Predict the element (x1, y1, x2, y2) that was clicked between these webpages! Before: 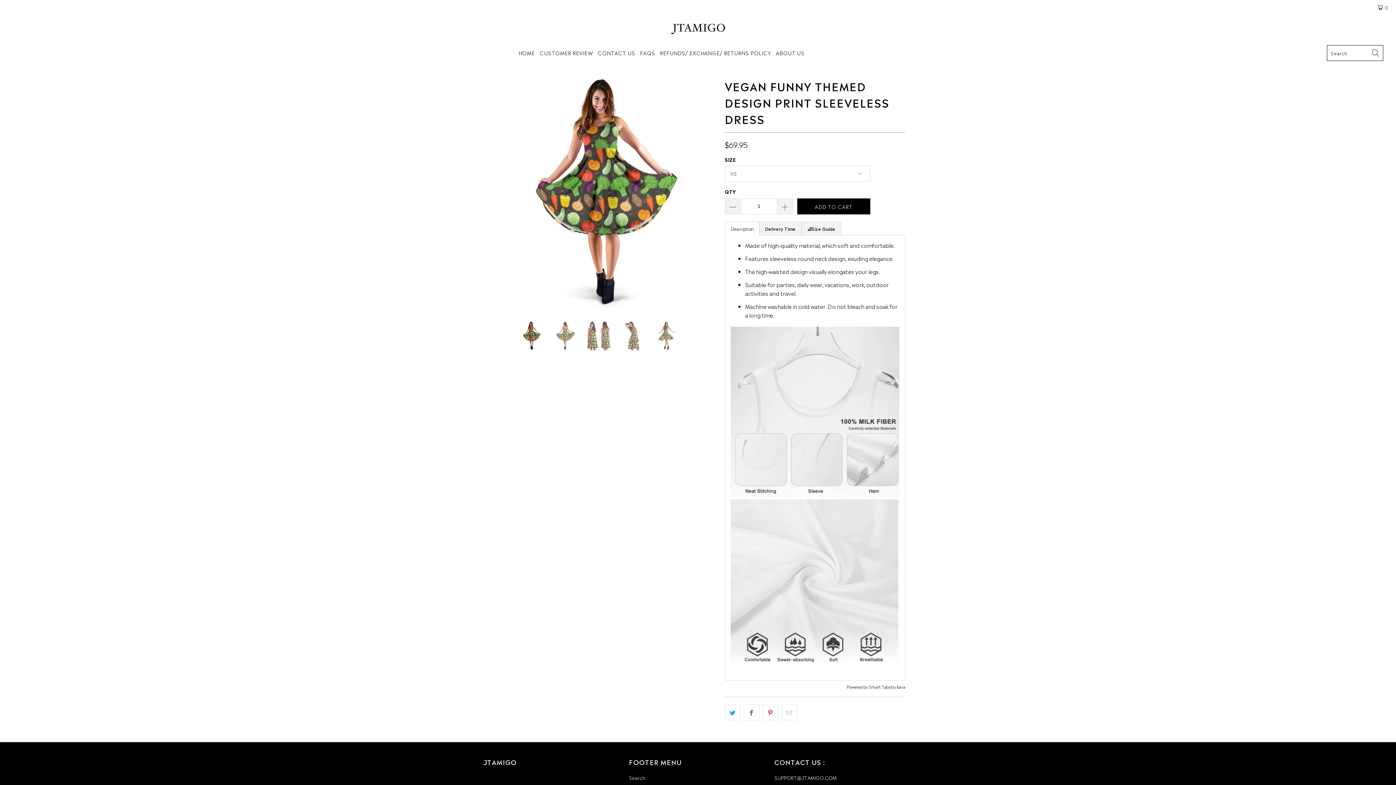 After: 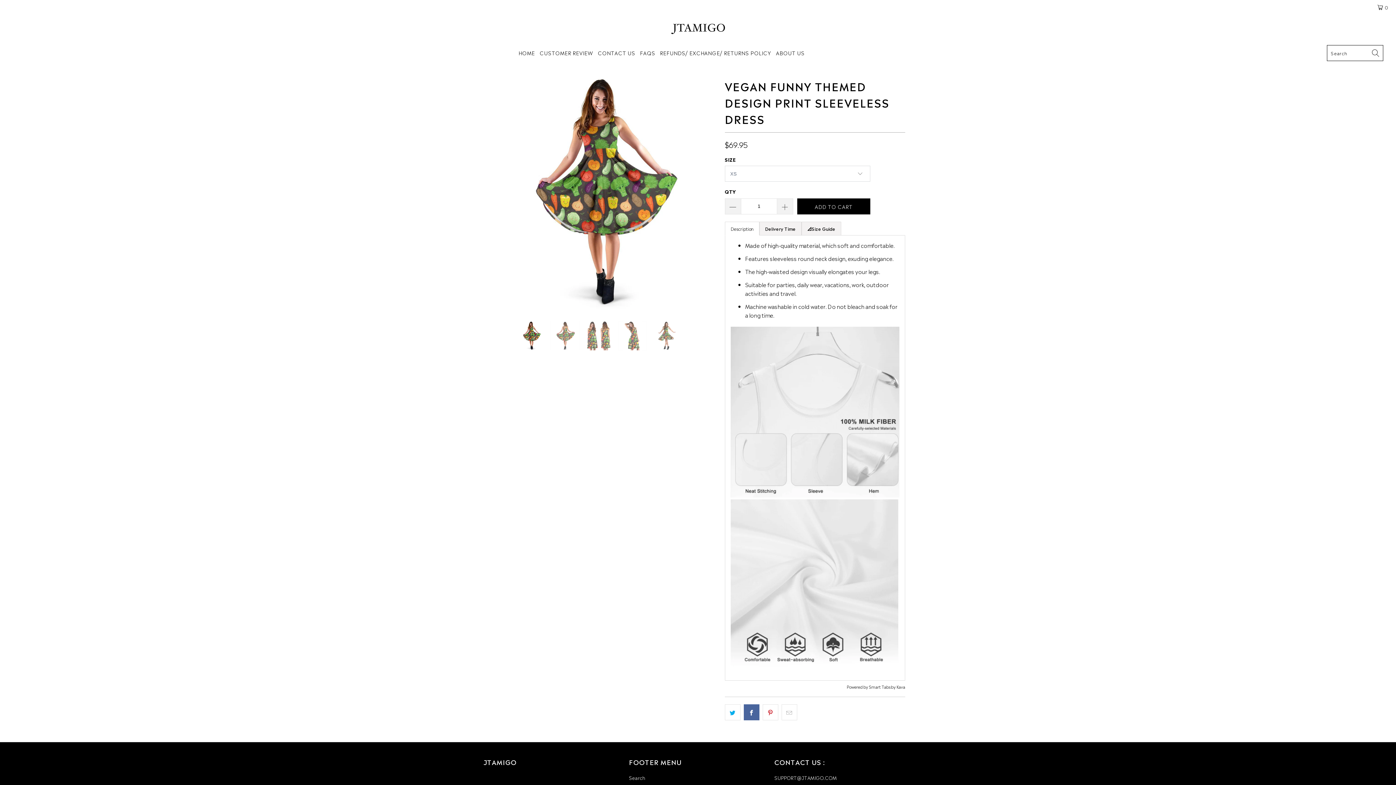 Action: bbox: (743, 704, 759, 720)